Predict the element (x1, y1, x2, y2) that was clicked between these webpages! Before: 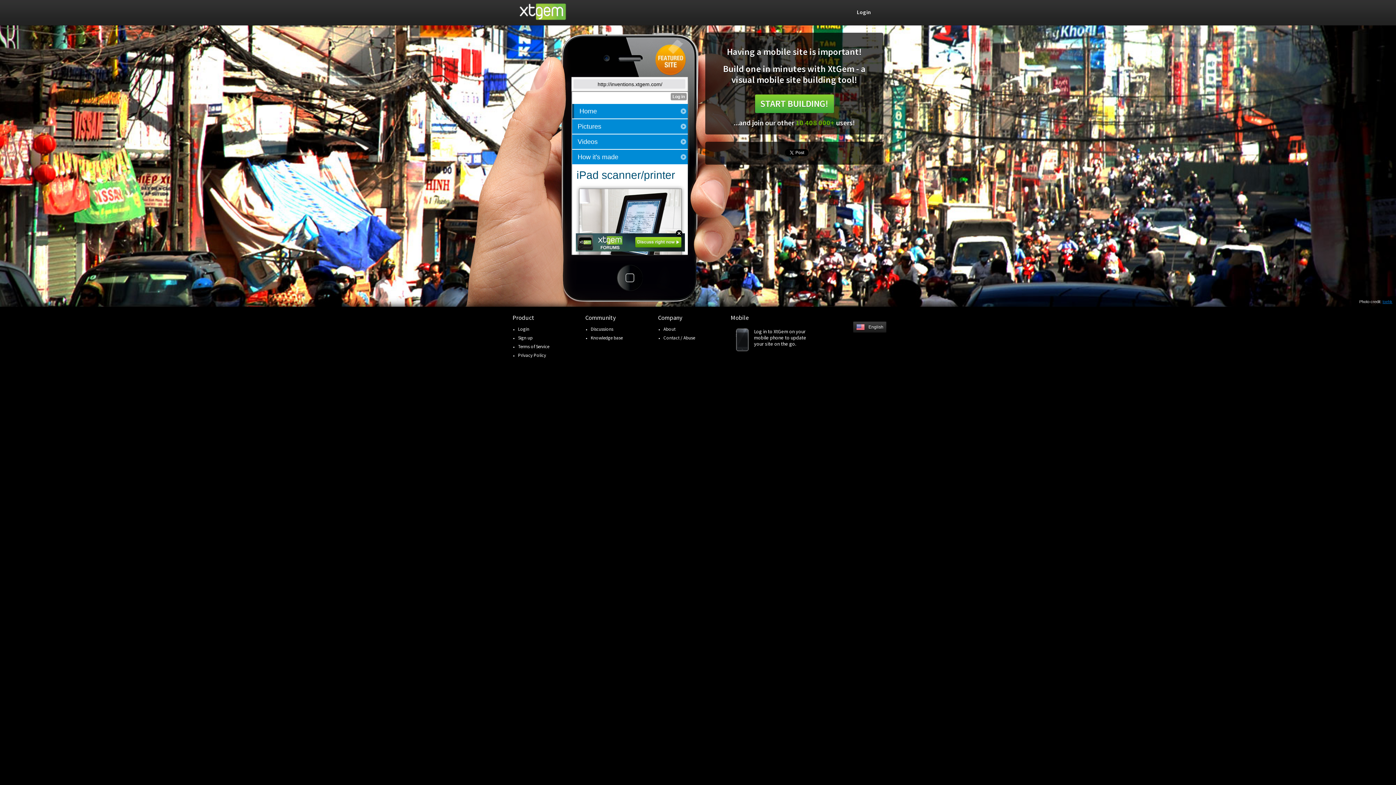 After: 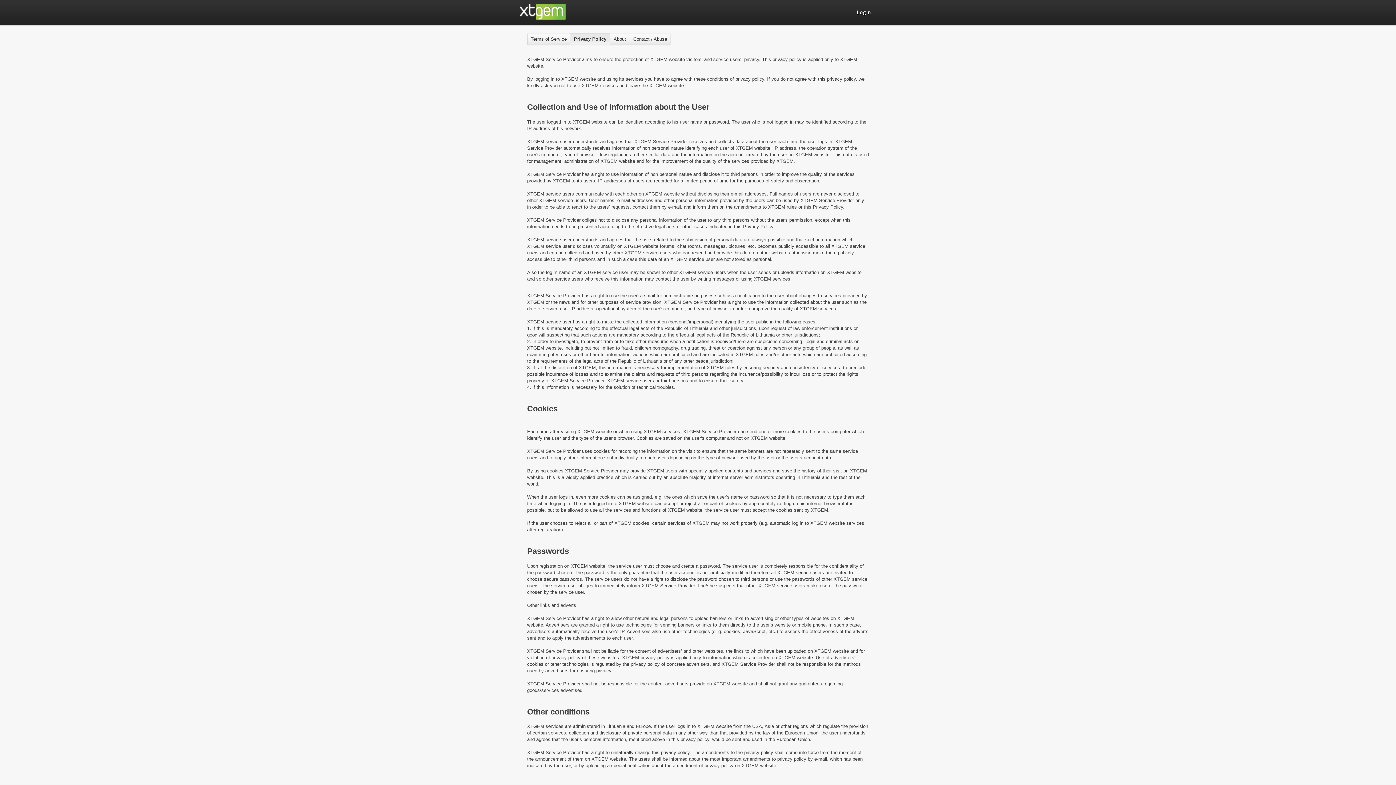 Action: bbox: (518, 352, 546, 358) label: Privacy Policy